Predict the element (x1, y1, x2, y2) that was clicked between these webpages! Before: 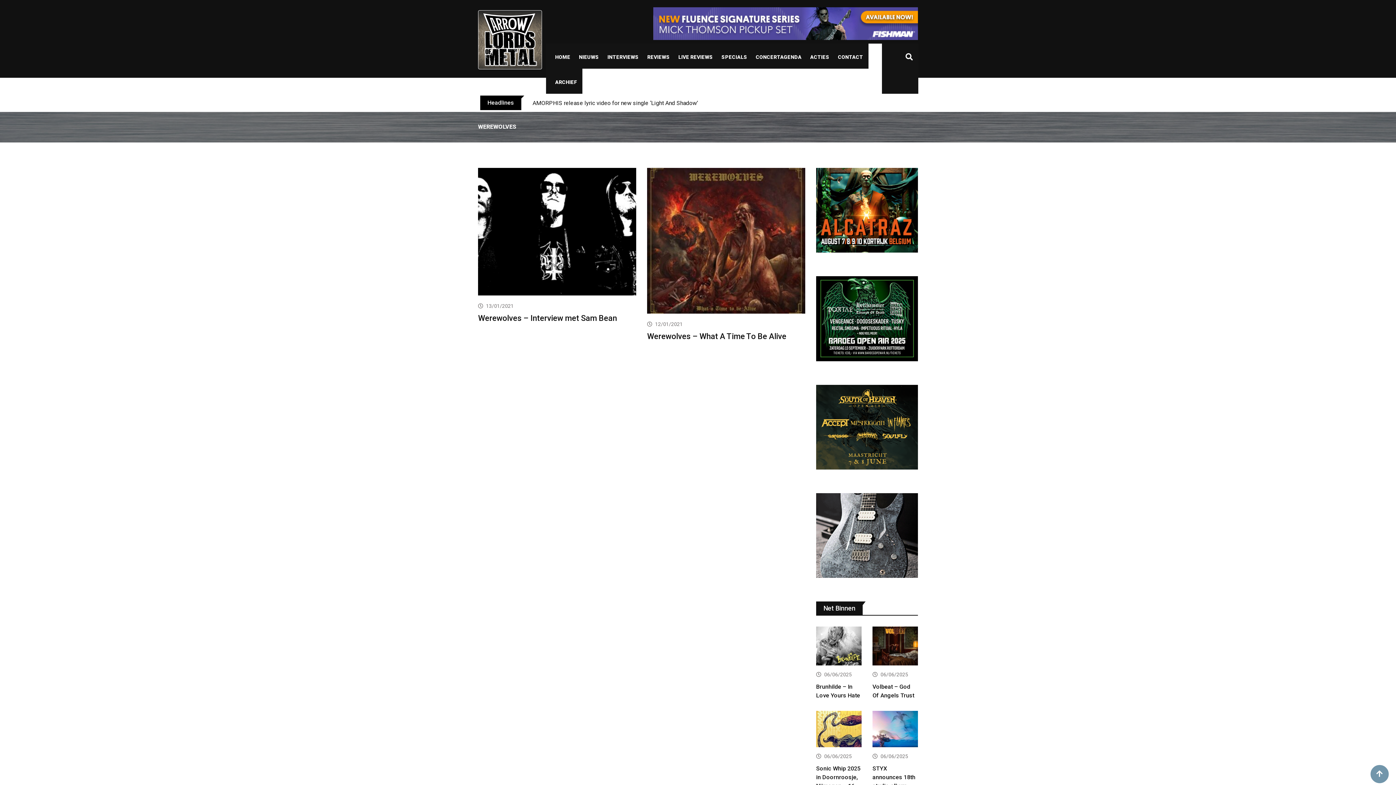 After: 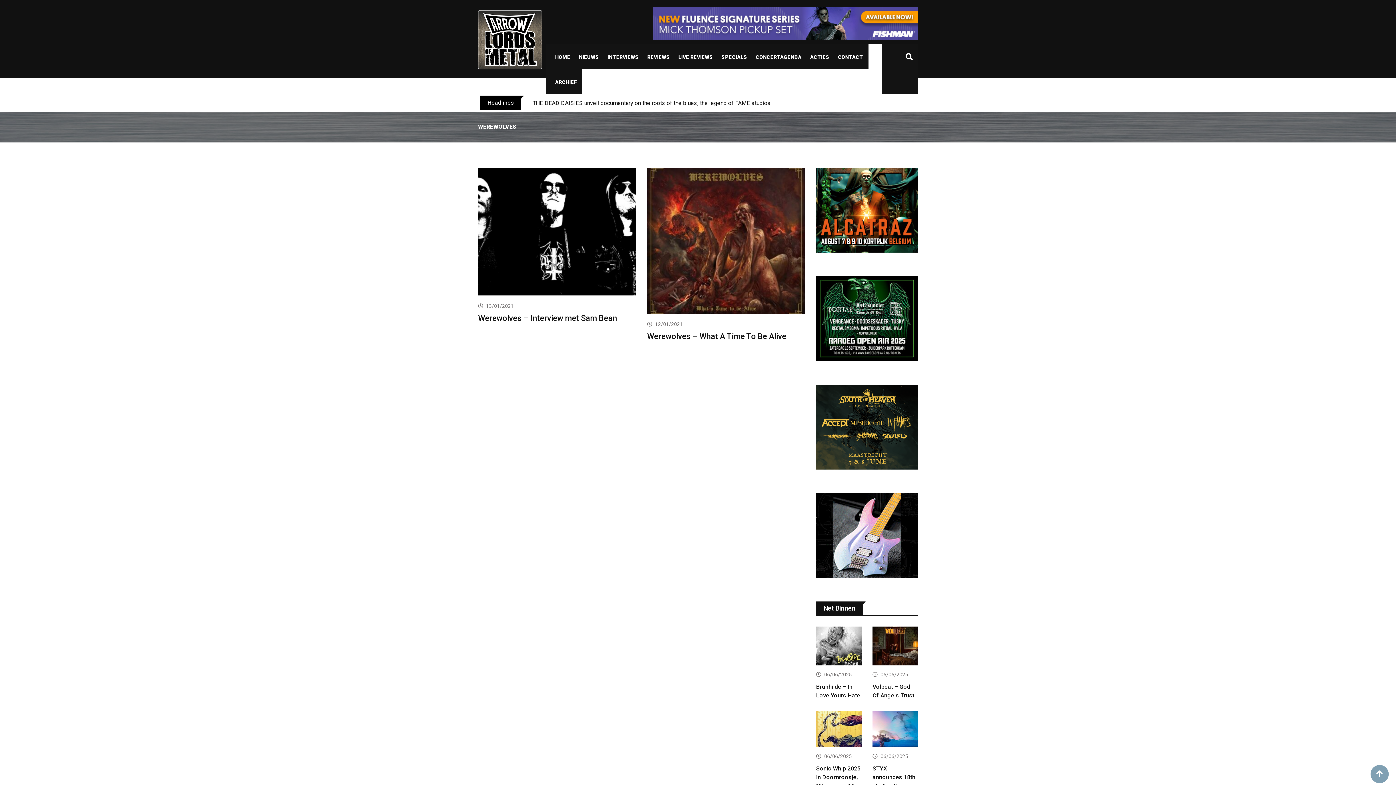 Action: bbox: (1370, 765, 1389, 783)